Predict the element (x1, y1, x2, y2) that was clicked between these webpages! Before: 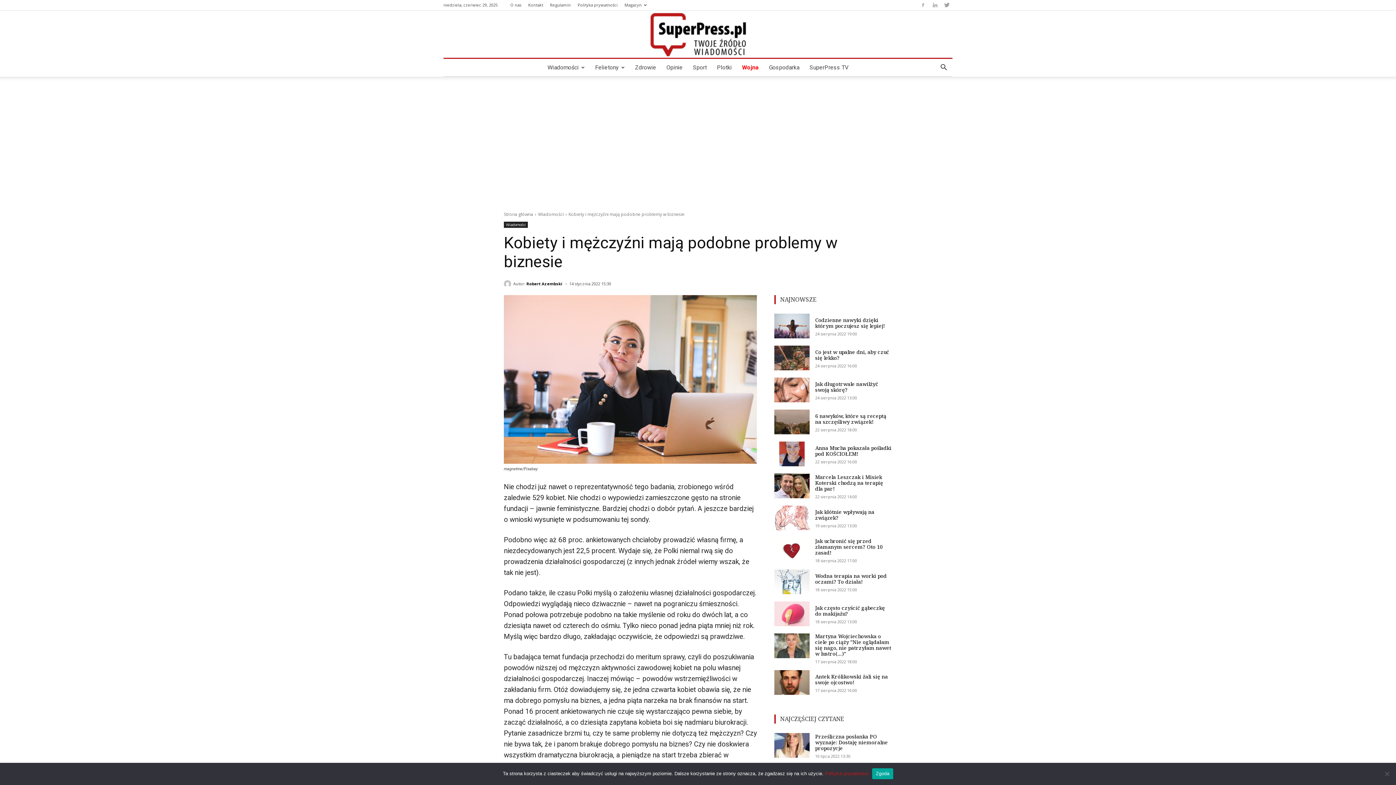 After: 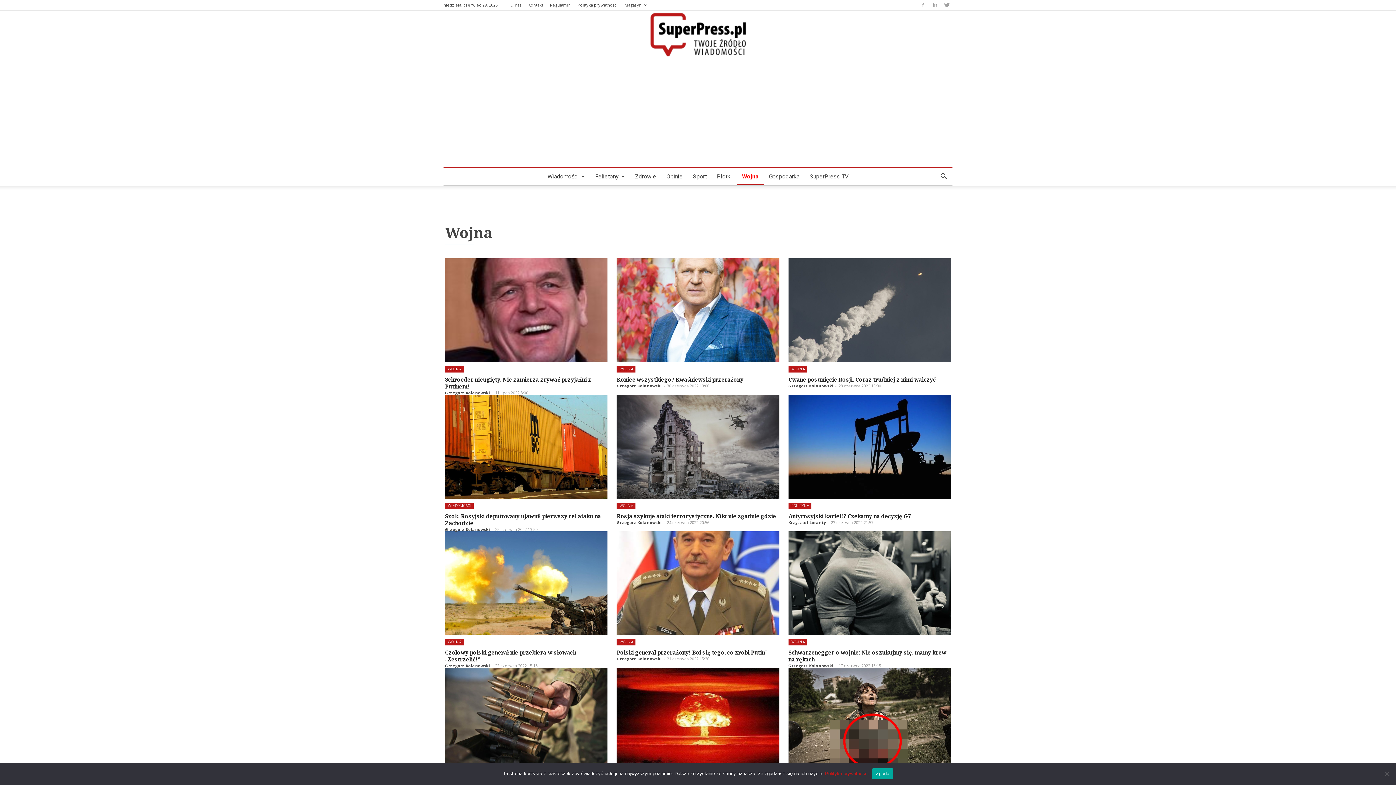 Action: label: Wojna bbox: (737, 58, 764, 76)